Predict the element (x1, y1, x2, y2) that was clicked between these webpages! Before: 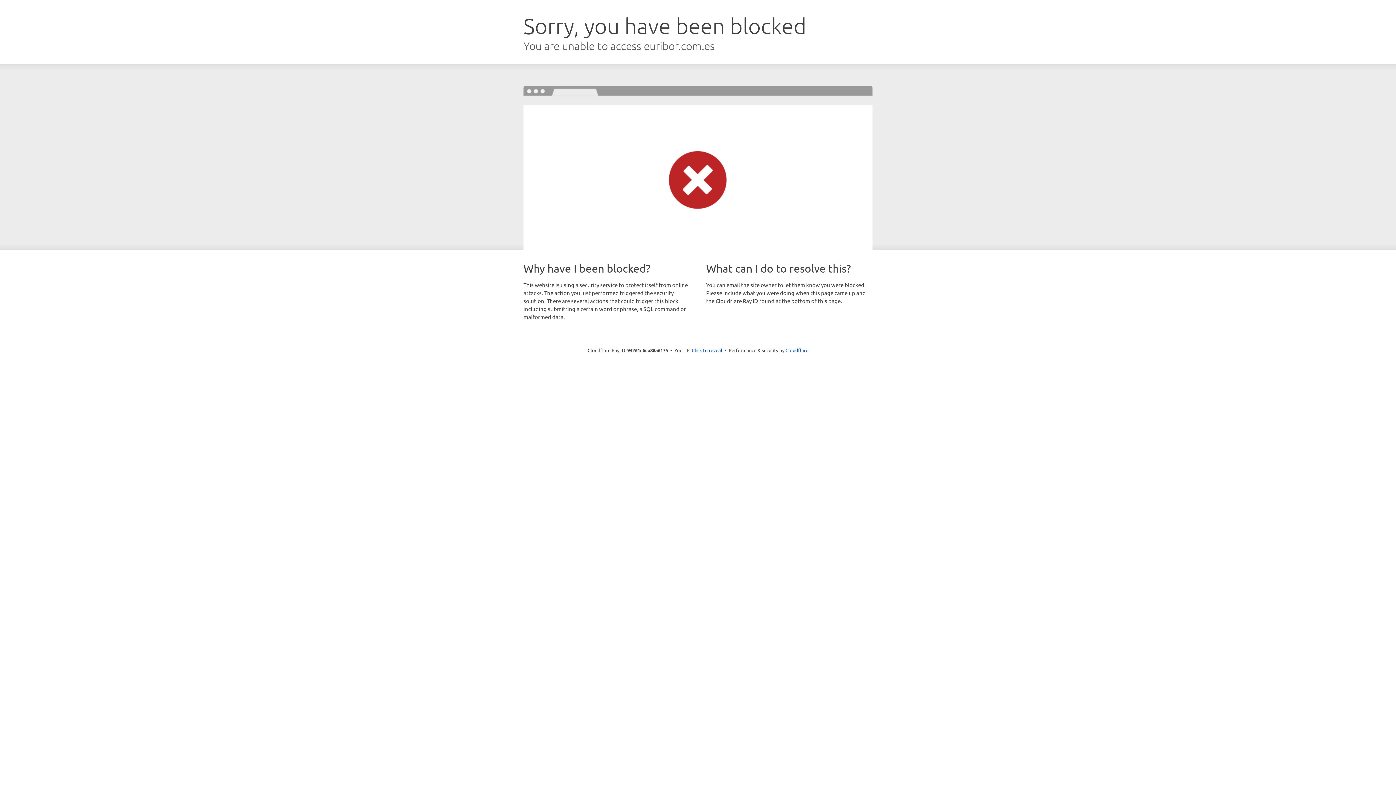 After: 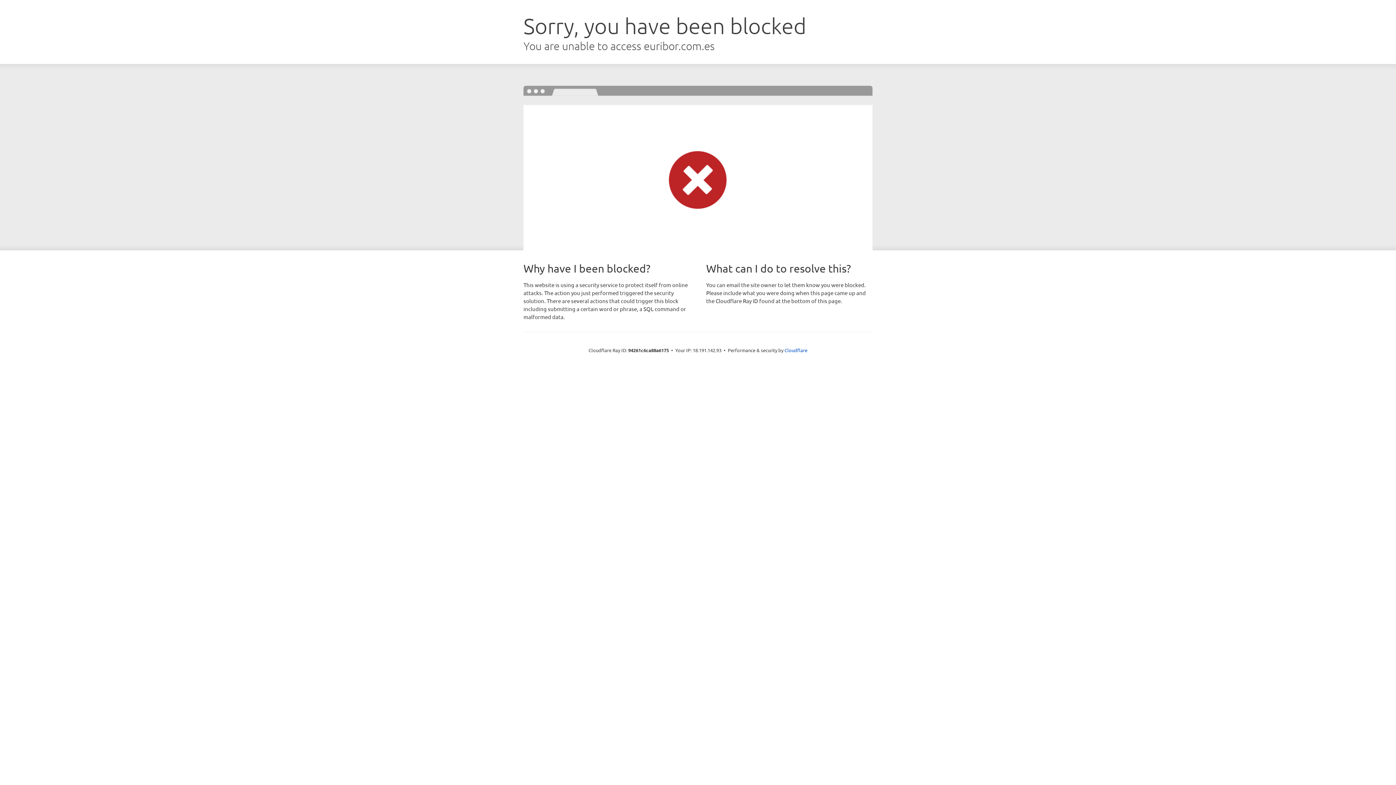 Action: bbox: (692, 346, 722, 353) label: Click to reveal